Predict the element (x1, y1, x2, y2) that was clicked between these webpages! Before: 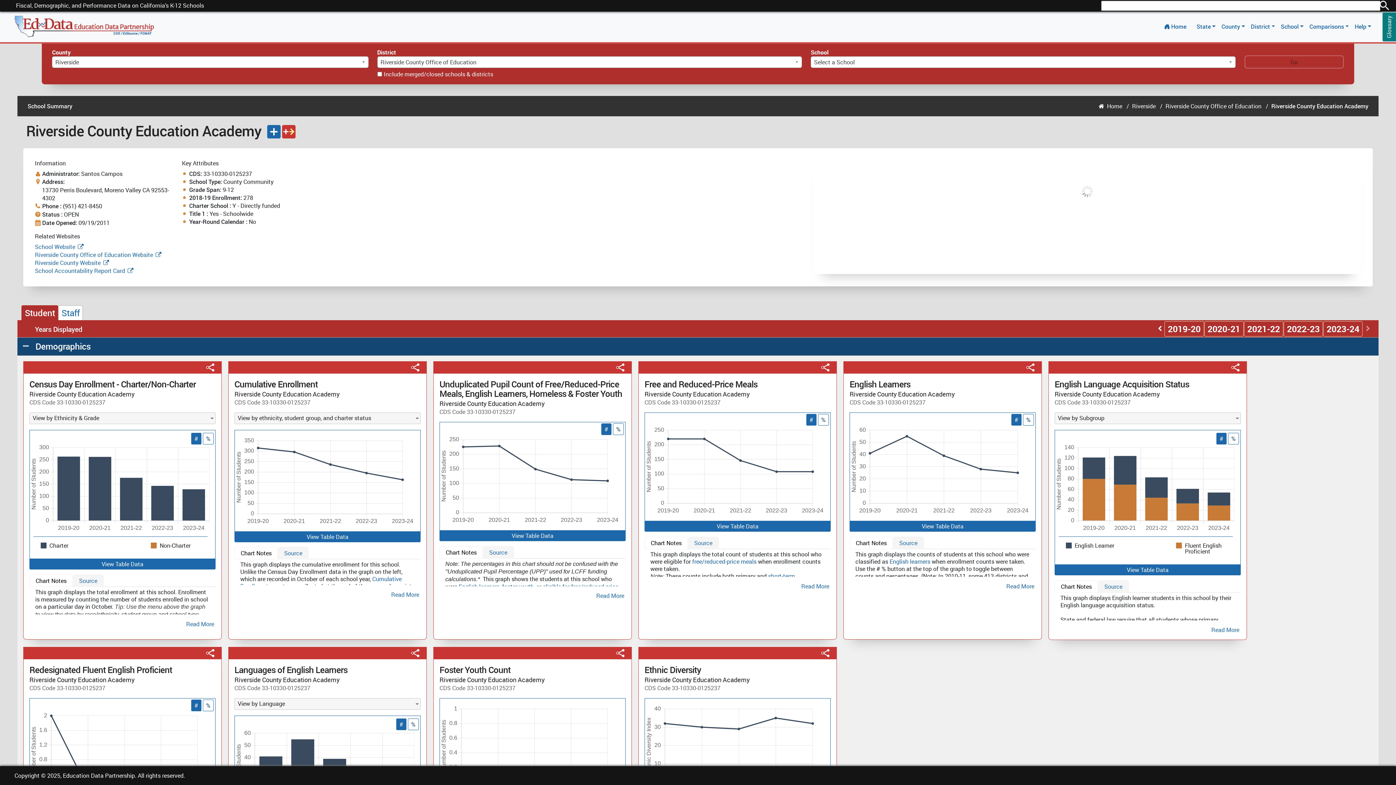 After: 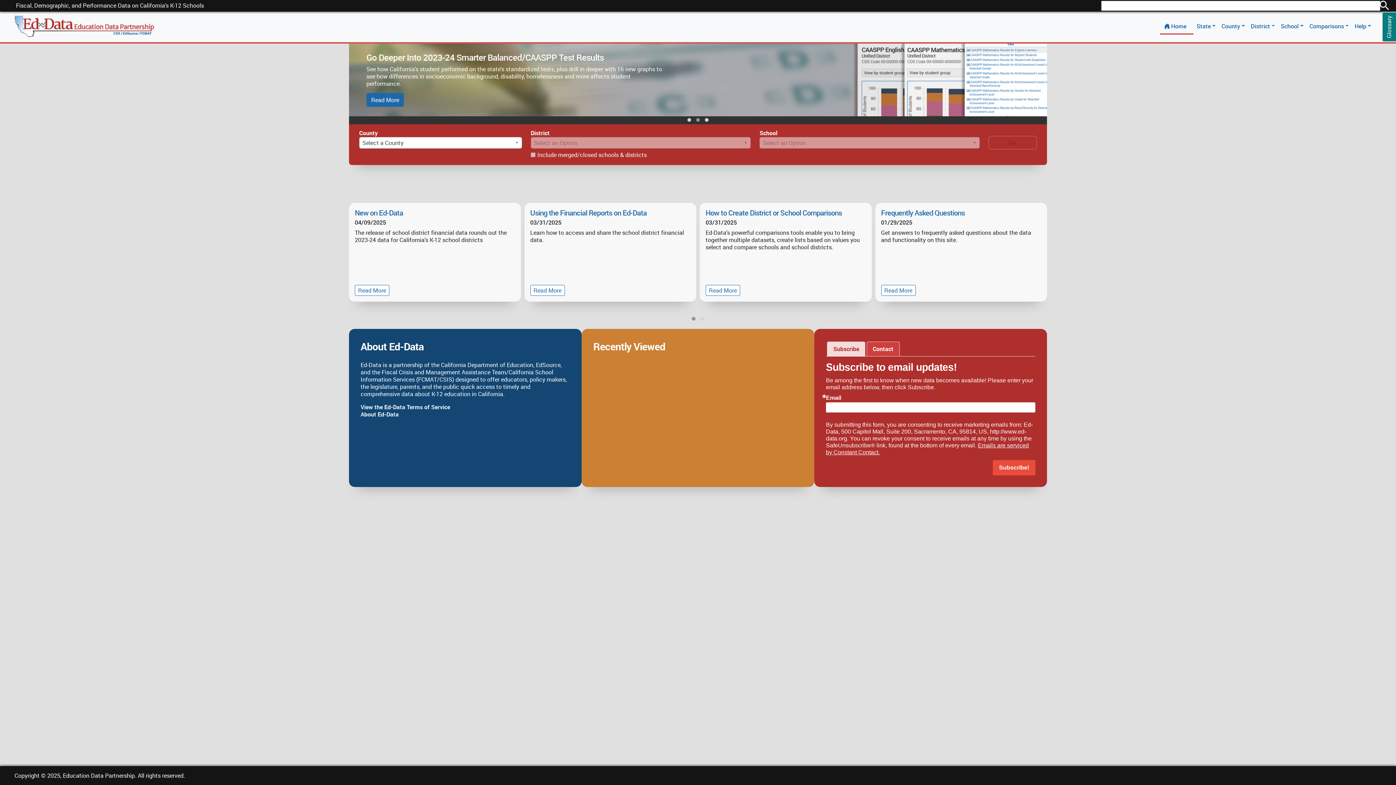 Action: bbox: (1160, 19, 1193, 33) label: Home